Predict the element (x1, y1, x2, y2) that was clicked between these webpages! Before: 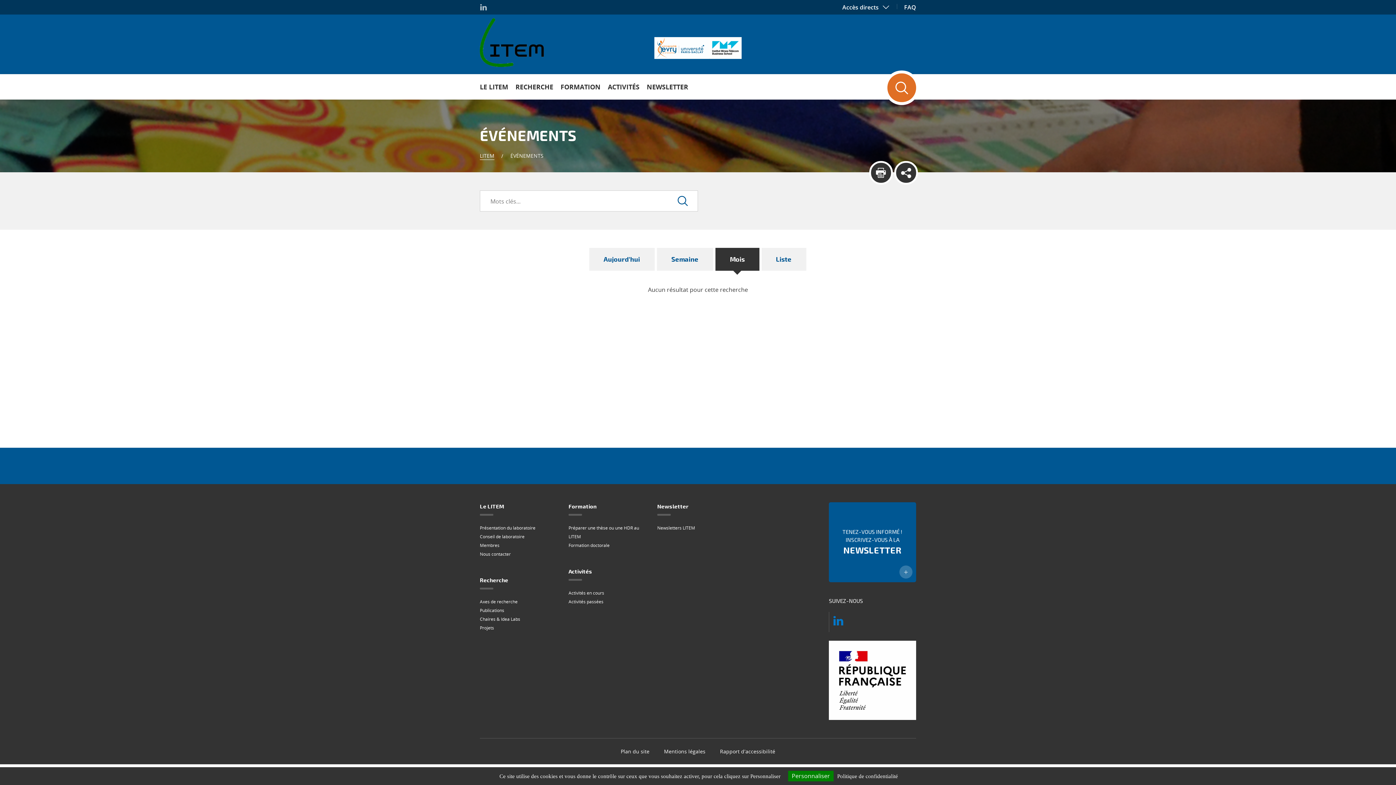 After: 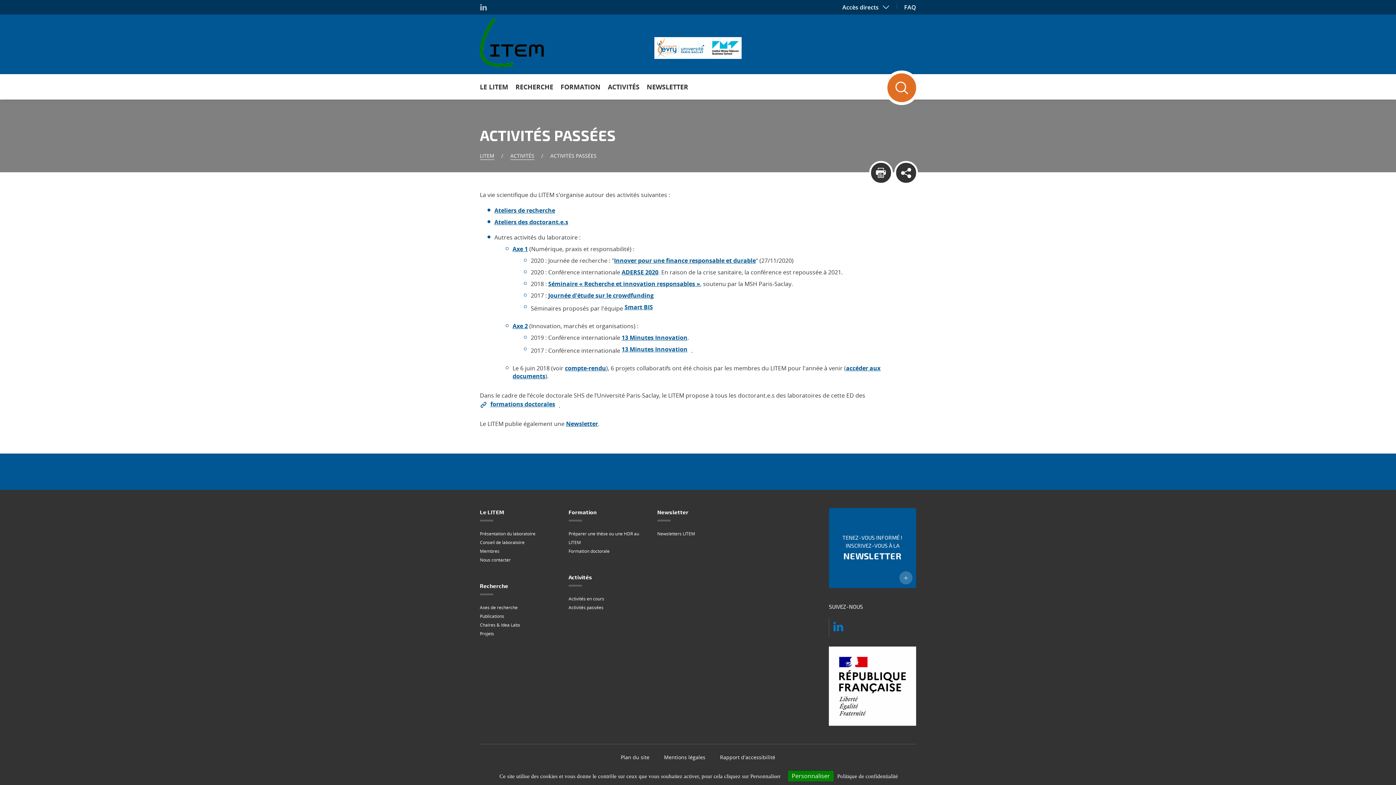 Action: bbox: (568, 599, 603, 605) label: Activités passées